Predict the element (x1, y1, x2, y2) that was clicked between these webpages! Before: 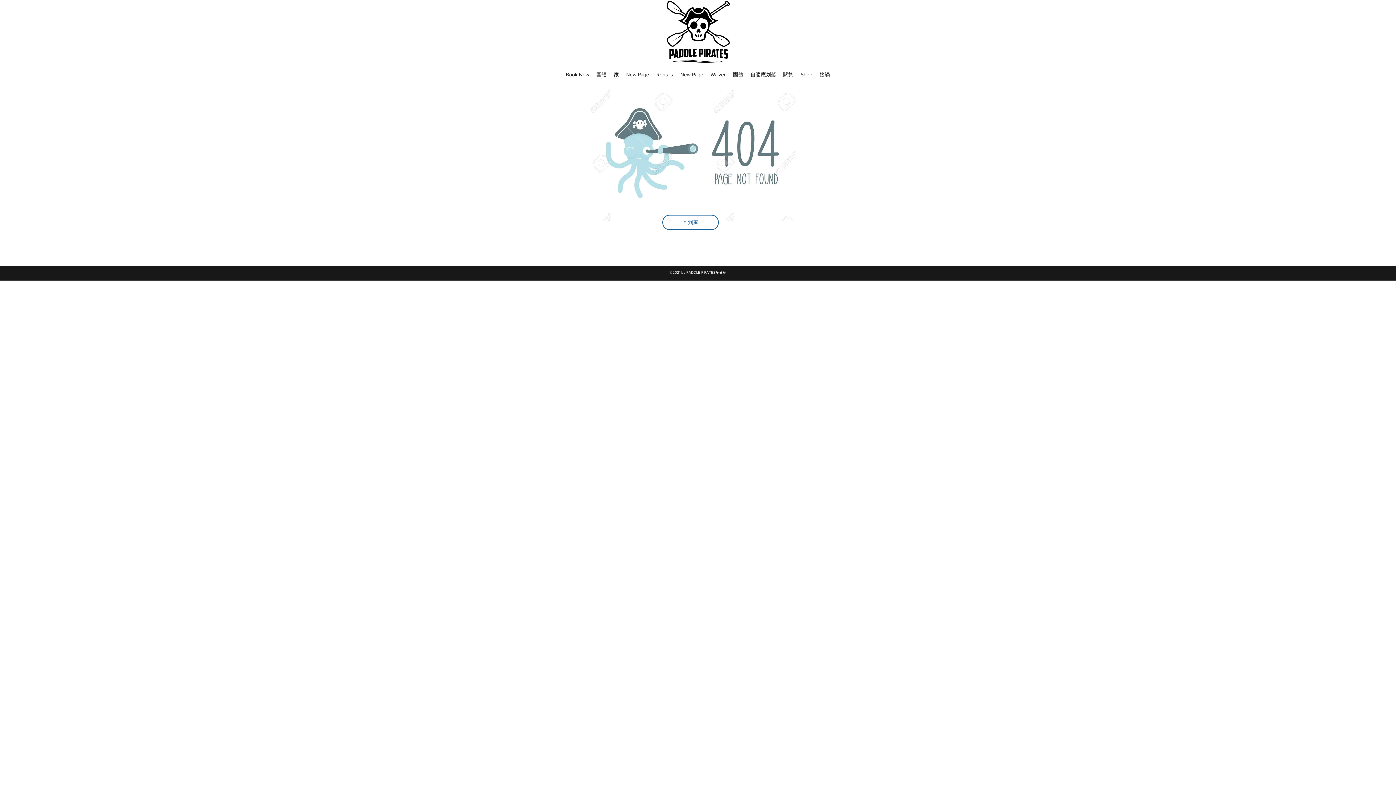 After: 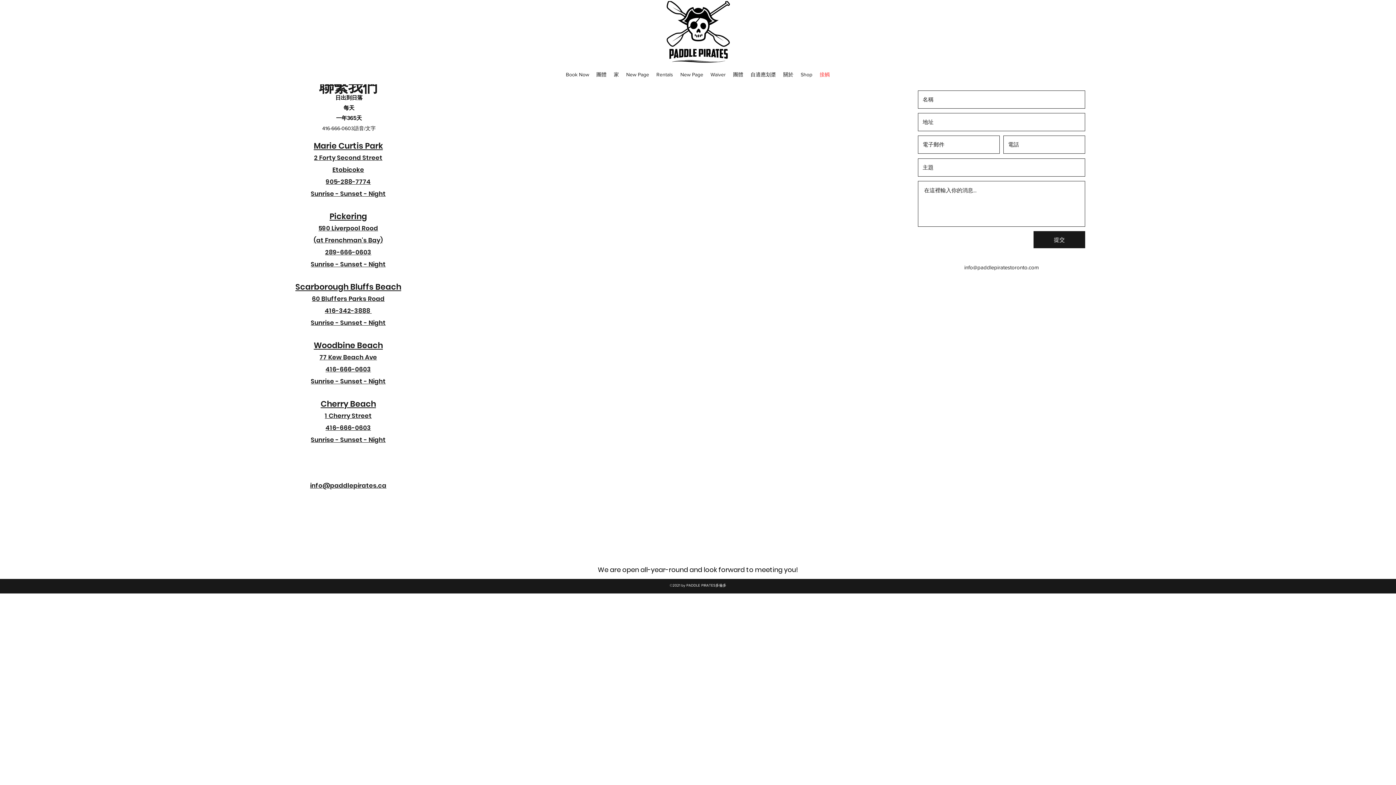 Action: label: 接觸 bbox: (816, 64, 833, 84)